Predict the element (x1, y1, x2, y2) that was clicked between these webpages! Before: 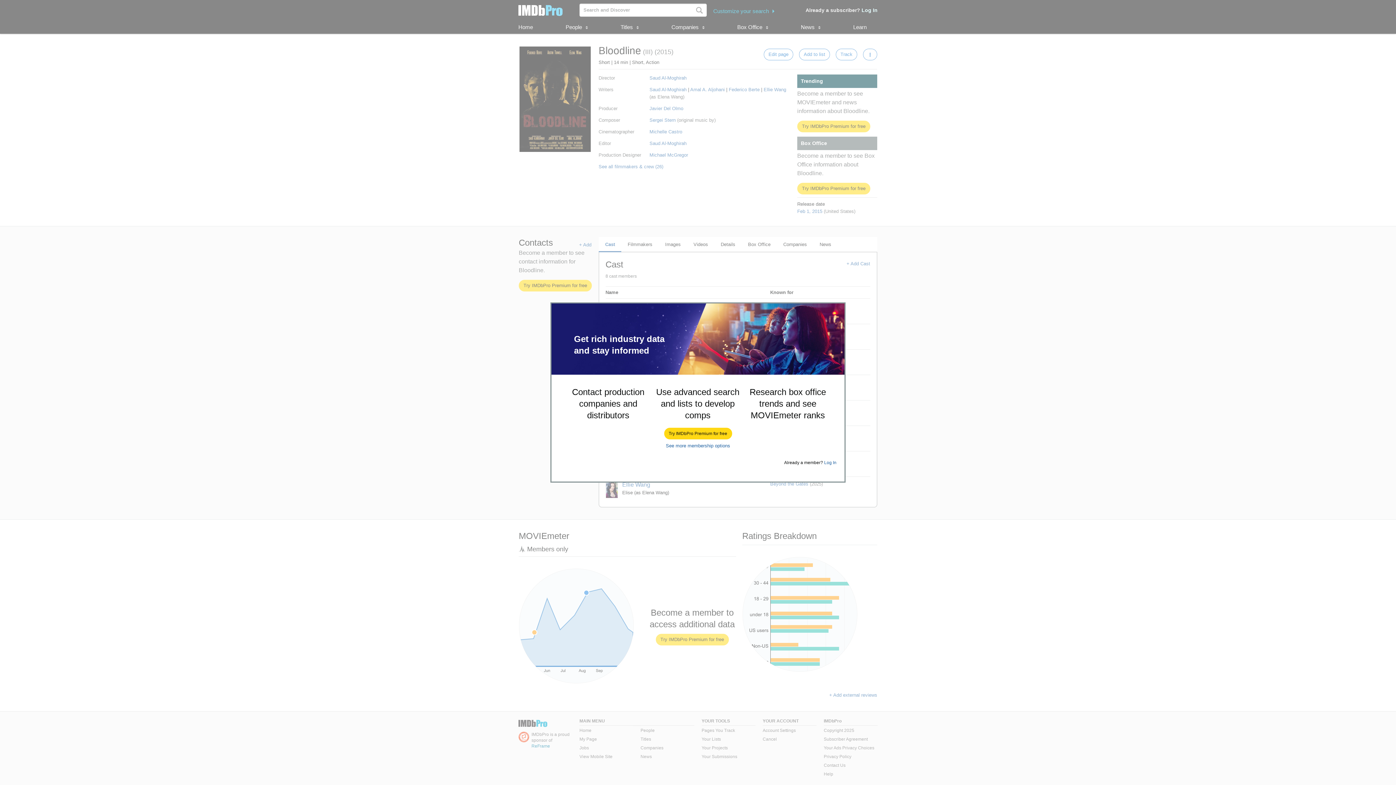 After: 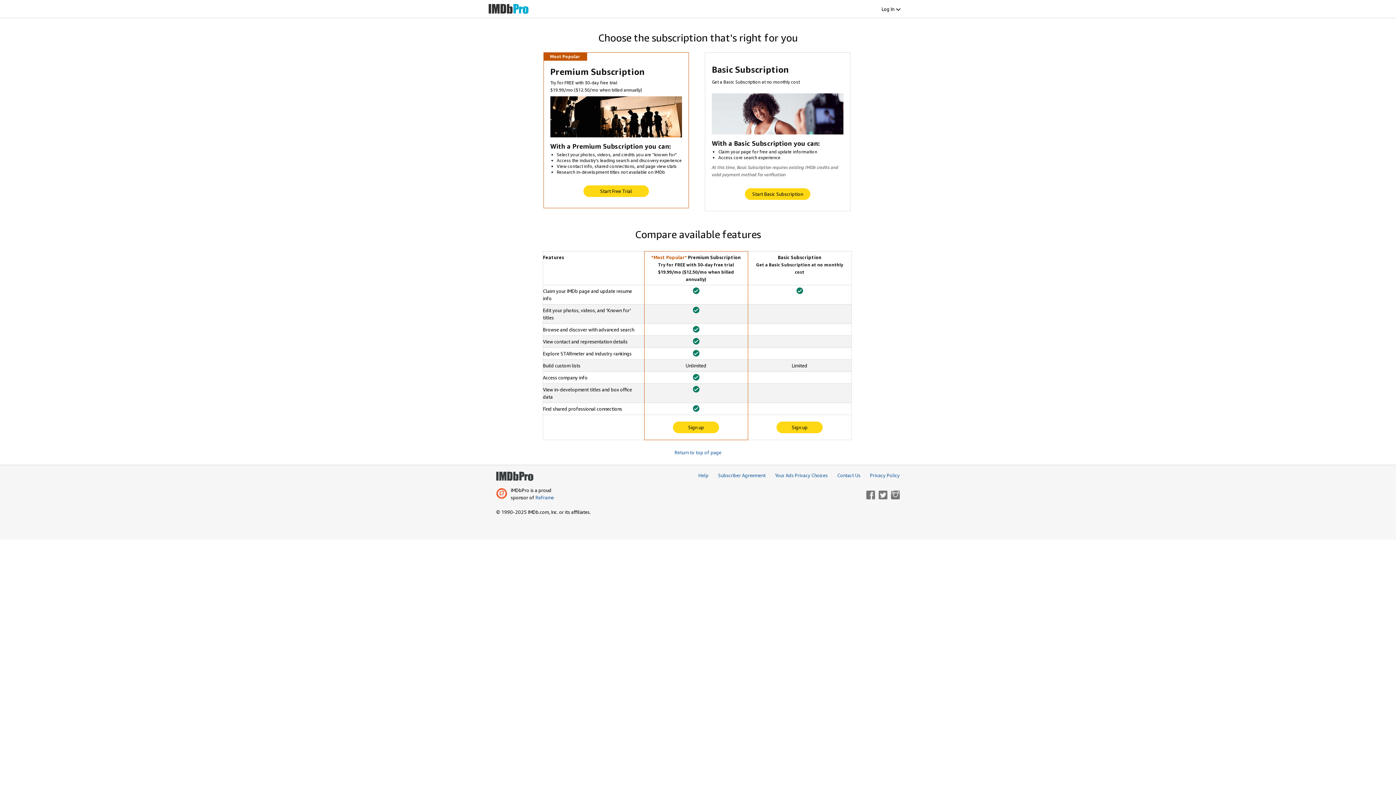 Action: bbox: (666, 443, 730, 448) label: See more membership options